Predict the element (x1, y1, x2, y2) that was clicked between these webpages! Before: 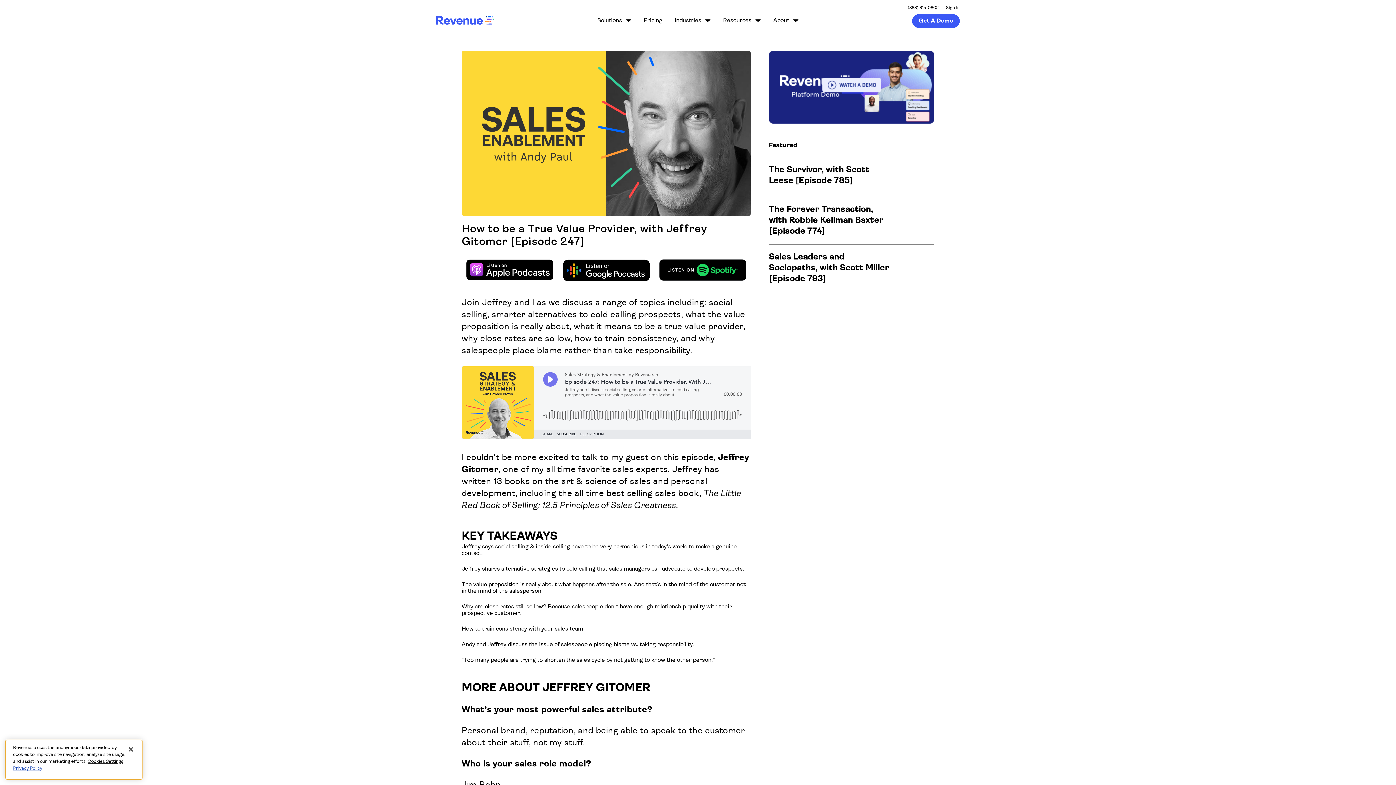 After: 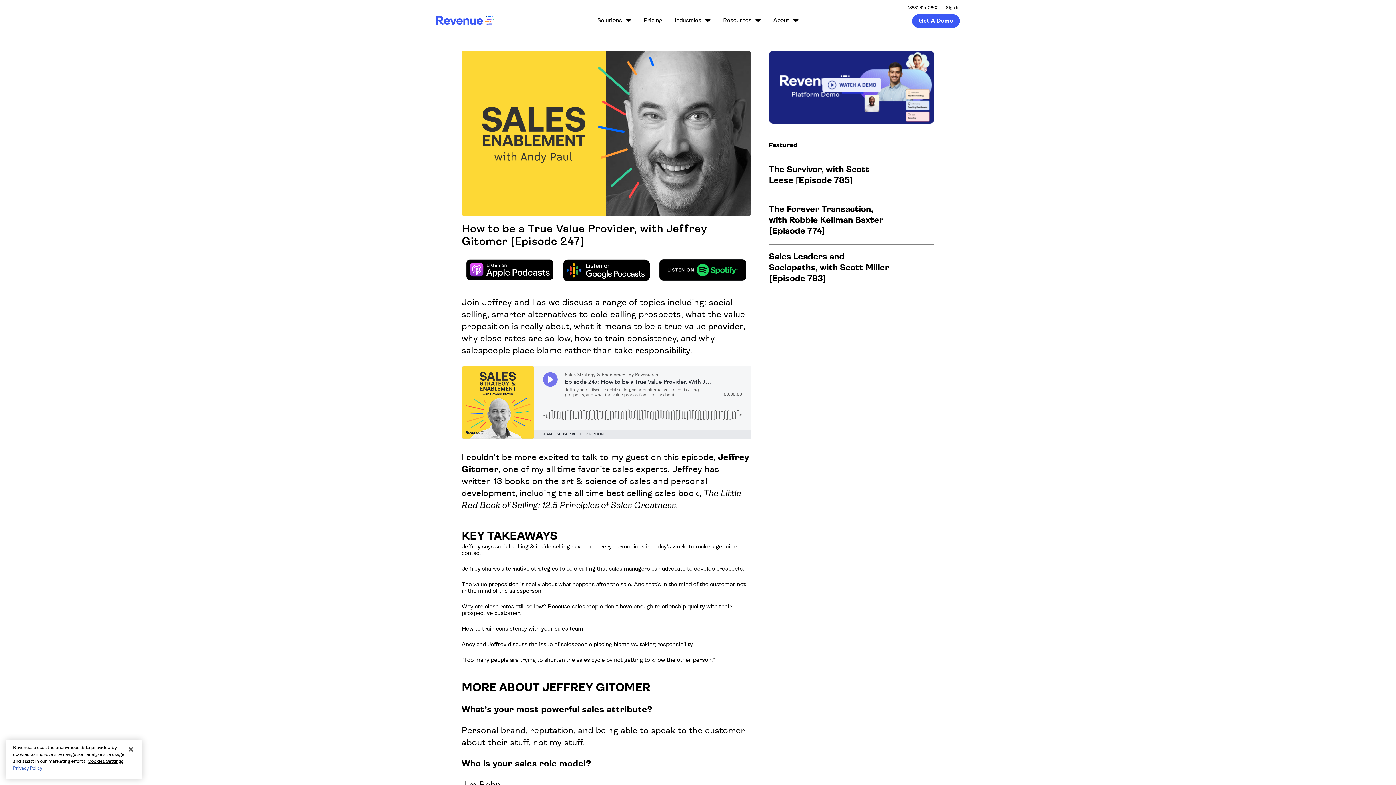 Action: bbox: (659, 274, 746, 282)